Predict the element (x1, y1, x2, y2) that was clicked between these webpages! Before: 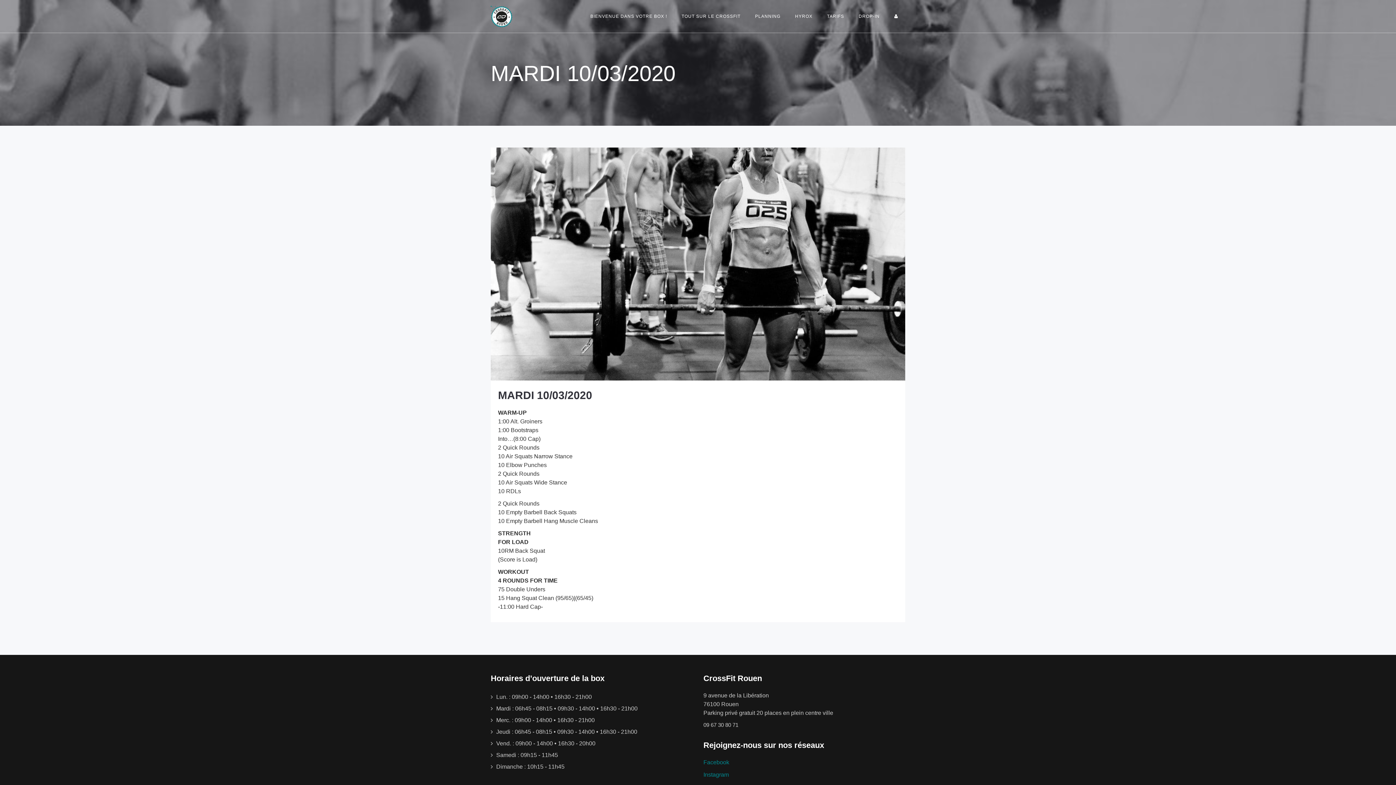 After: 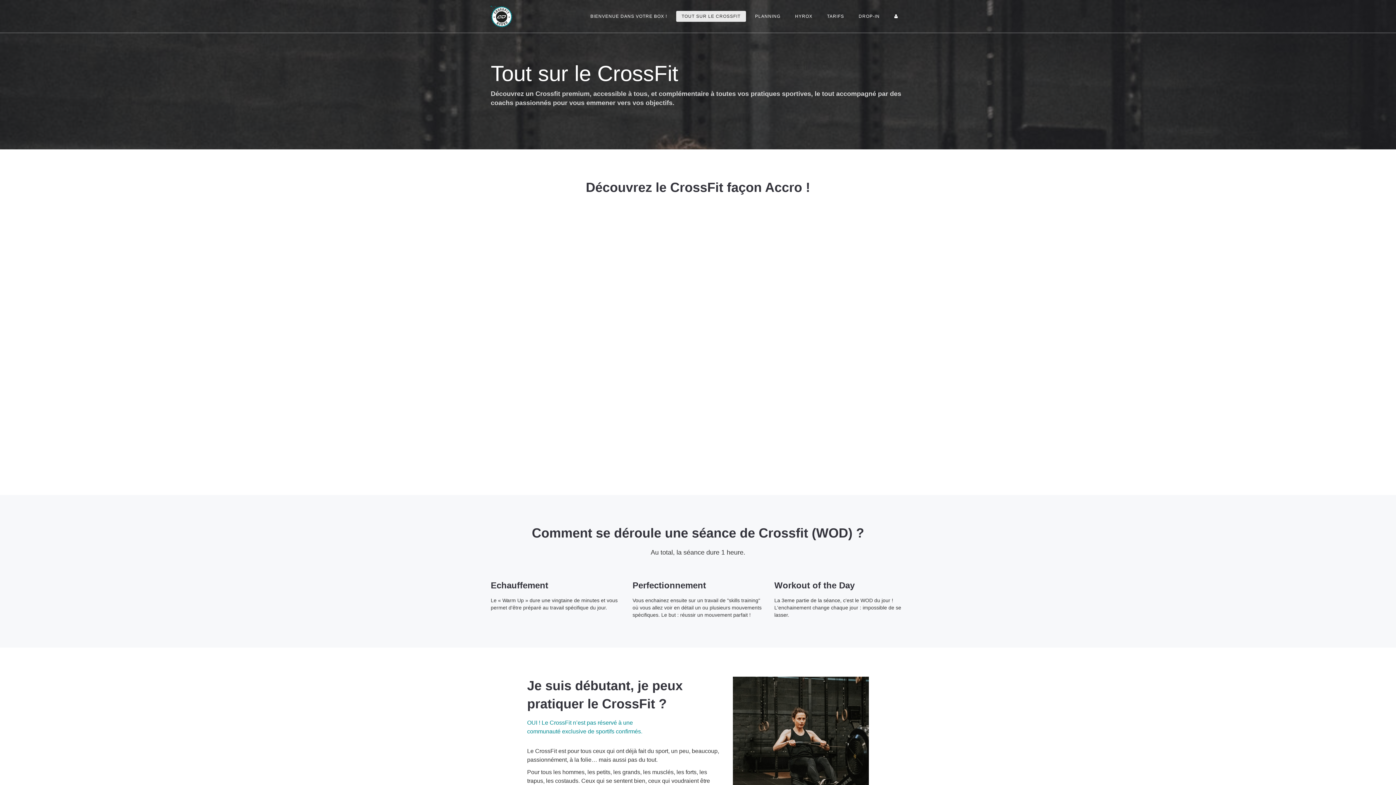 Action: bbox: (676, 10, 746, 21) label: TOUT SUR LE CROSSFIT